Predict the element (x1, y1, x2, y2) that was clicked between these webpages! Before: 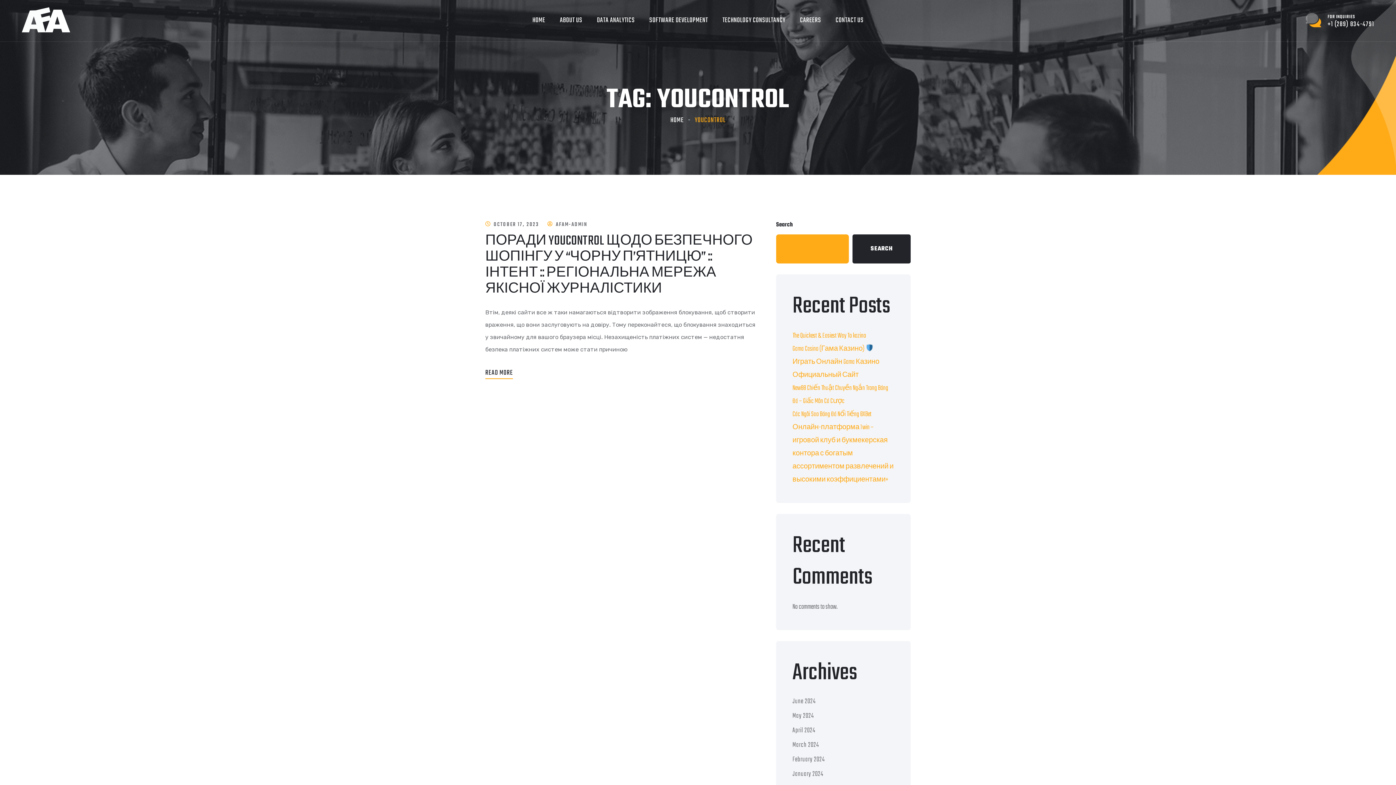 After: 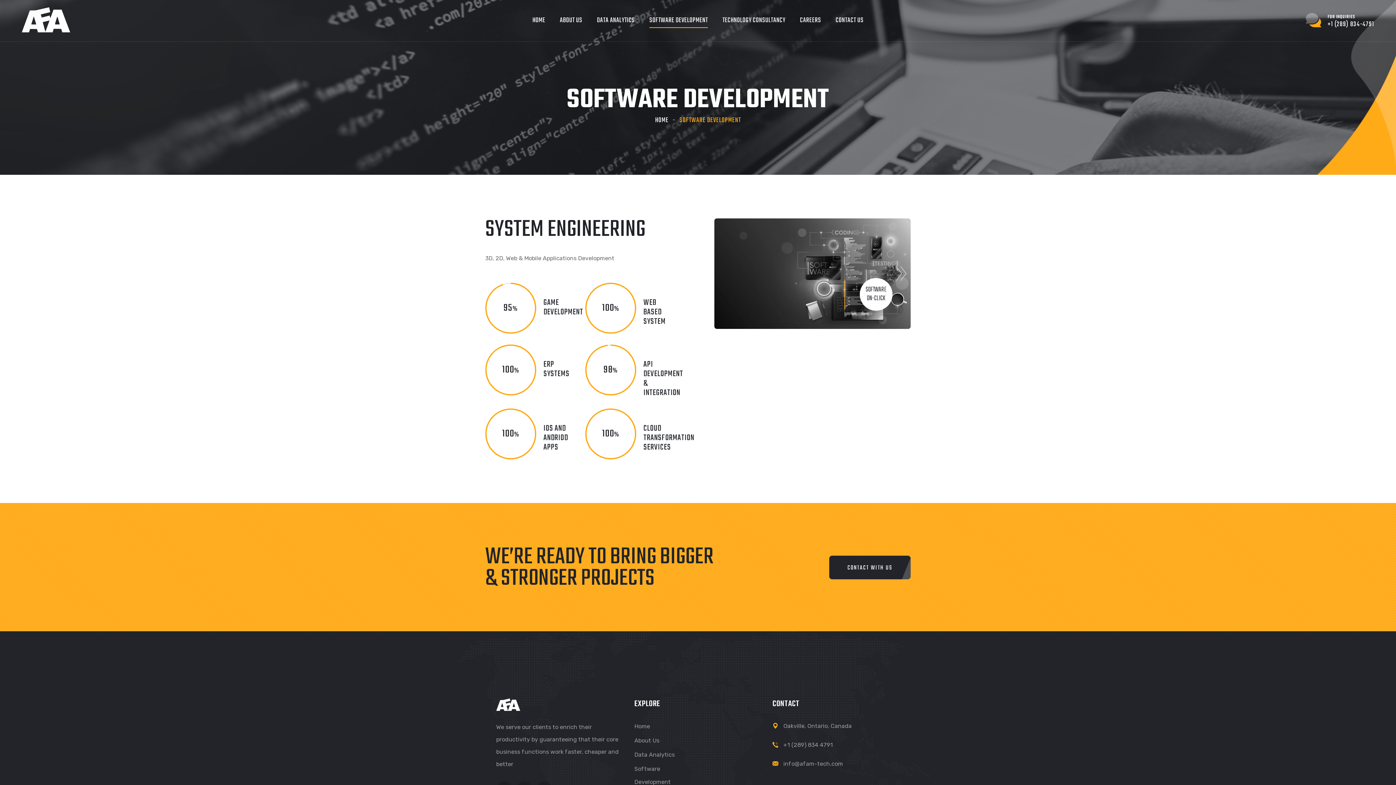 Action: label: SOFTWARE DEVELOPMENT bbox: (649, 10, 708, 30)